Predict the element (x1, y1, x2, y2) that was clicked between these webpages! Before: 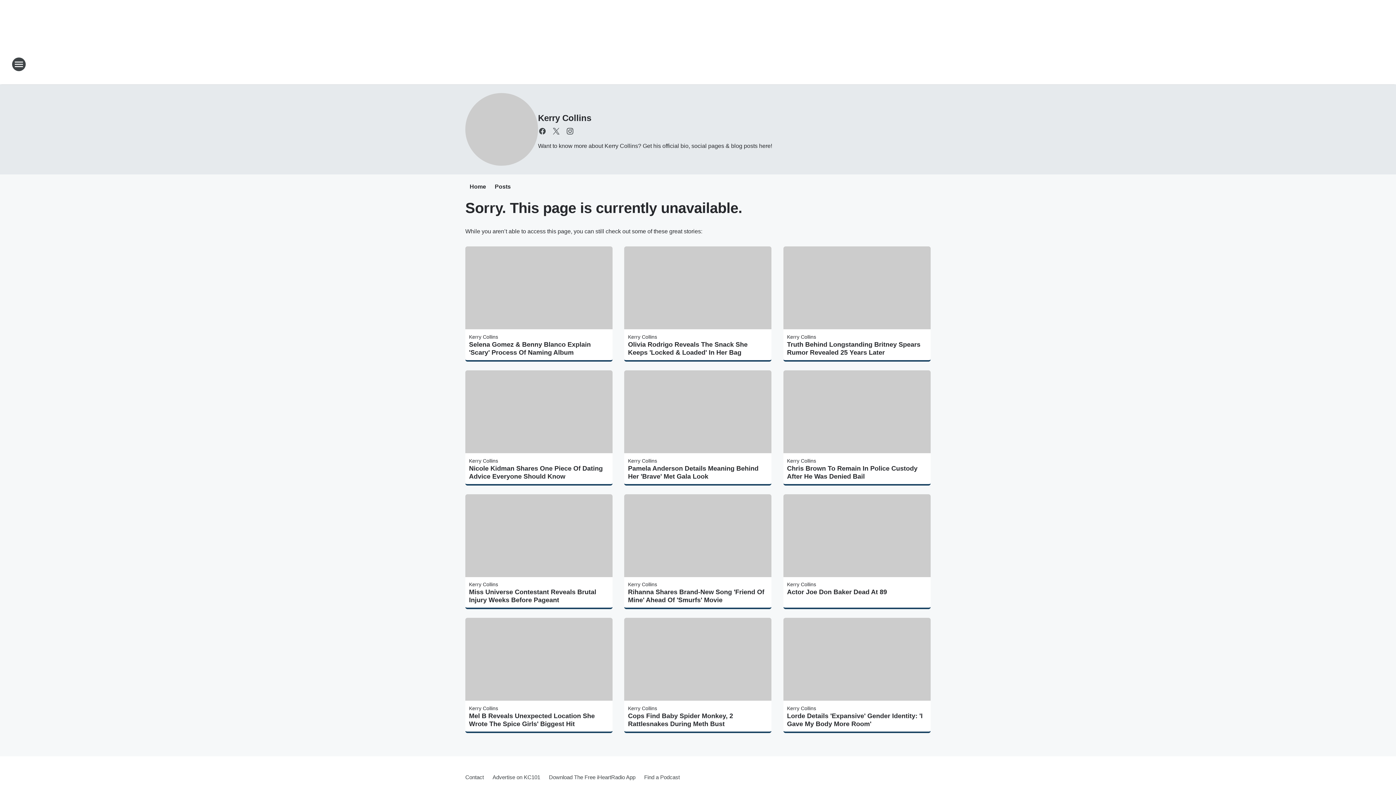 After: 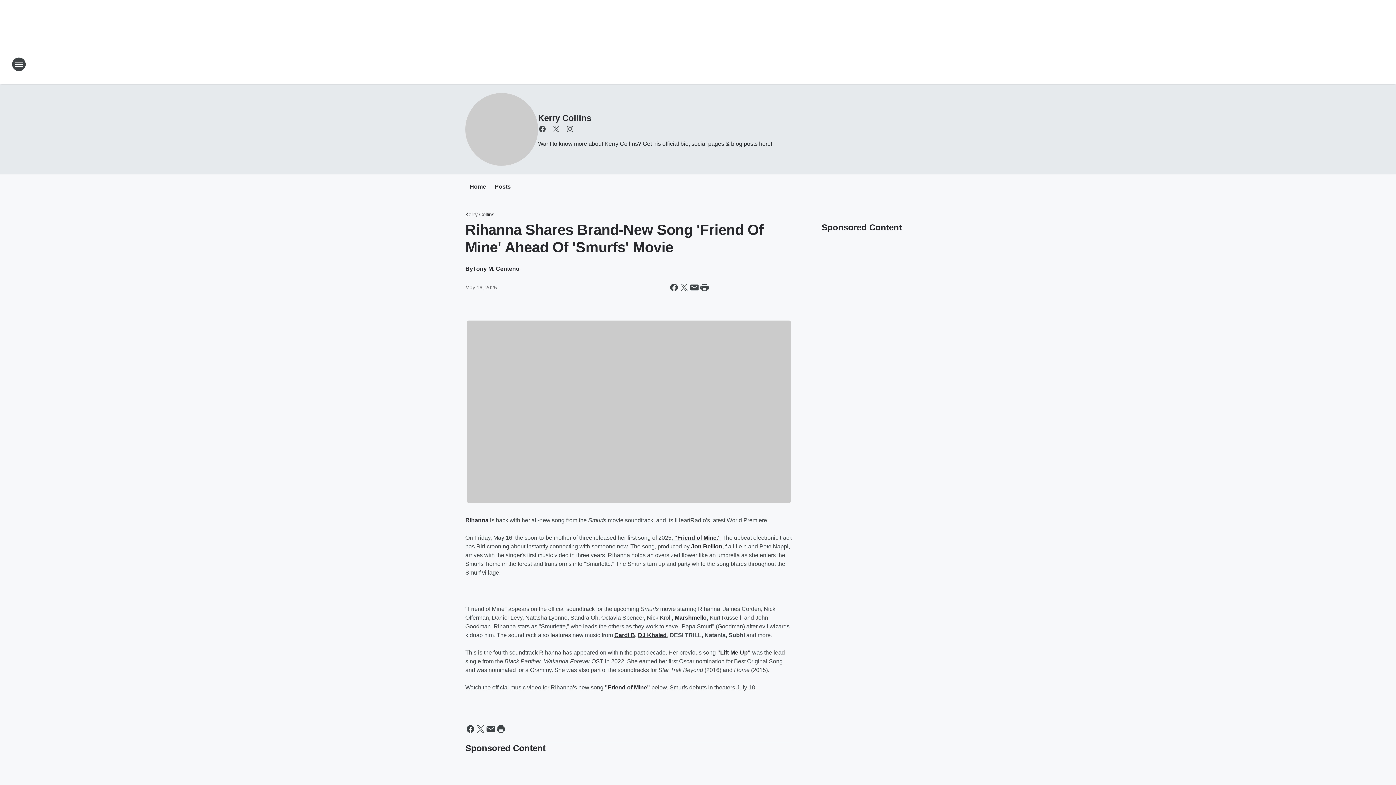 Action: bbox: (628, 588, 768, 604) label: Rihanna Shares Brand-New Song 'Friend Of Mine' Ahead Of 'Smurfs' Movie